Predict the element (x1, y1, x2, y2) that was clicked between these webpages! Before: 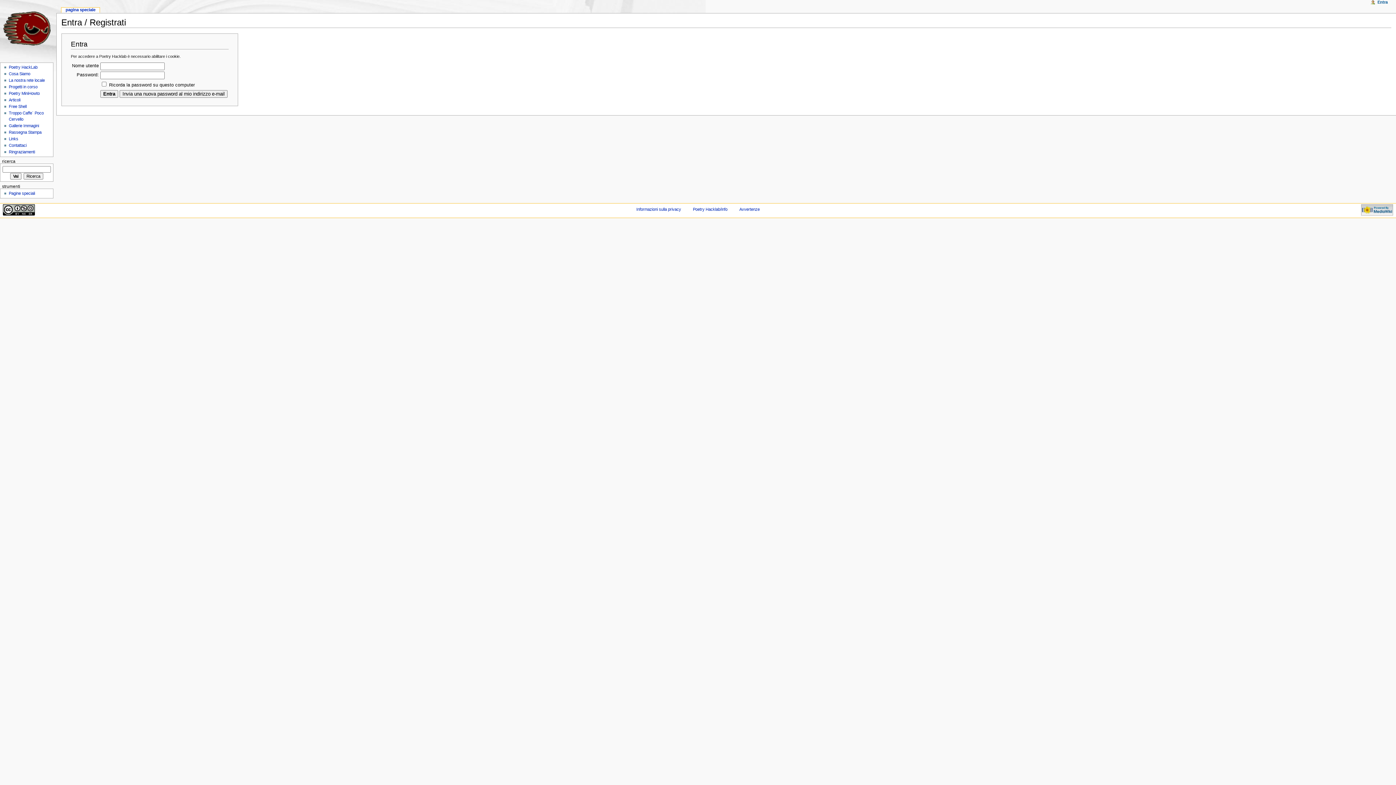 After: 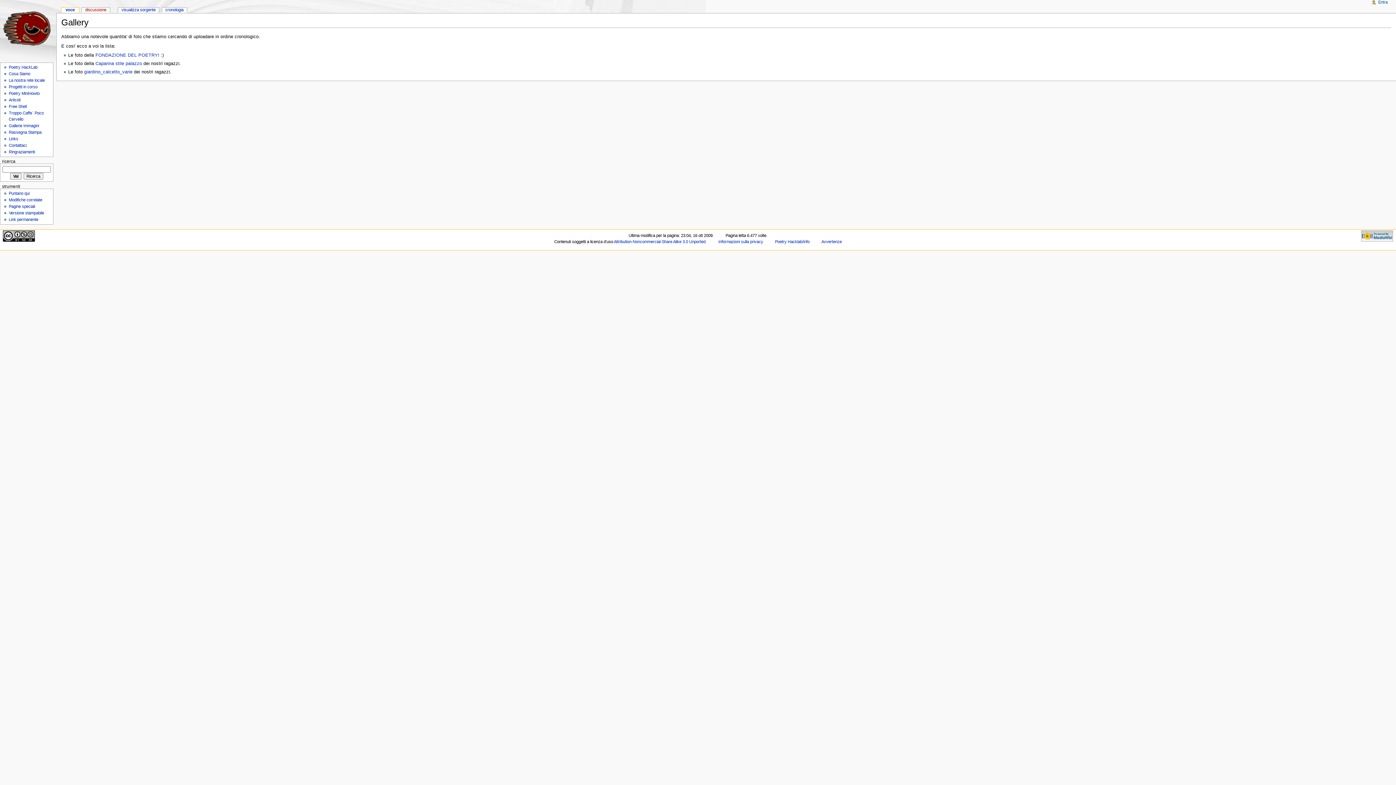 Action: label: Gallerie Immagini bbox: (8, 123, 38, 128)